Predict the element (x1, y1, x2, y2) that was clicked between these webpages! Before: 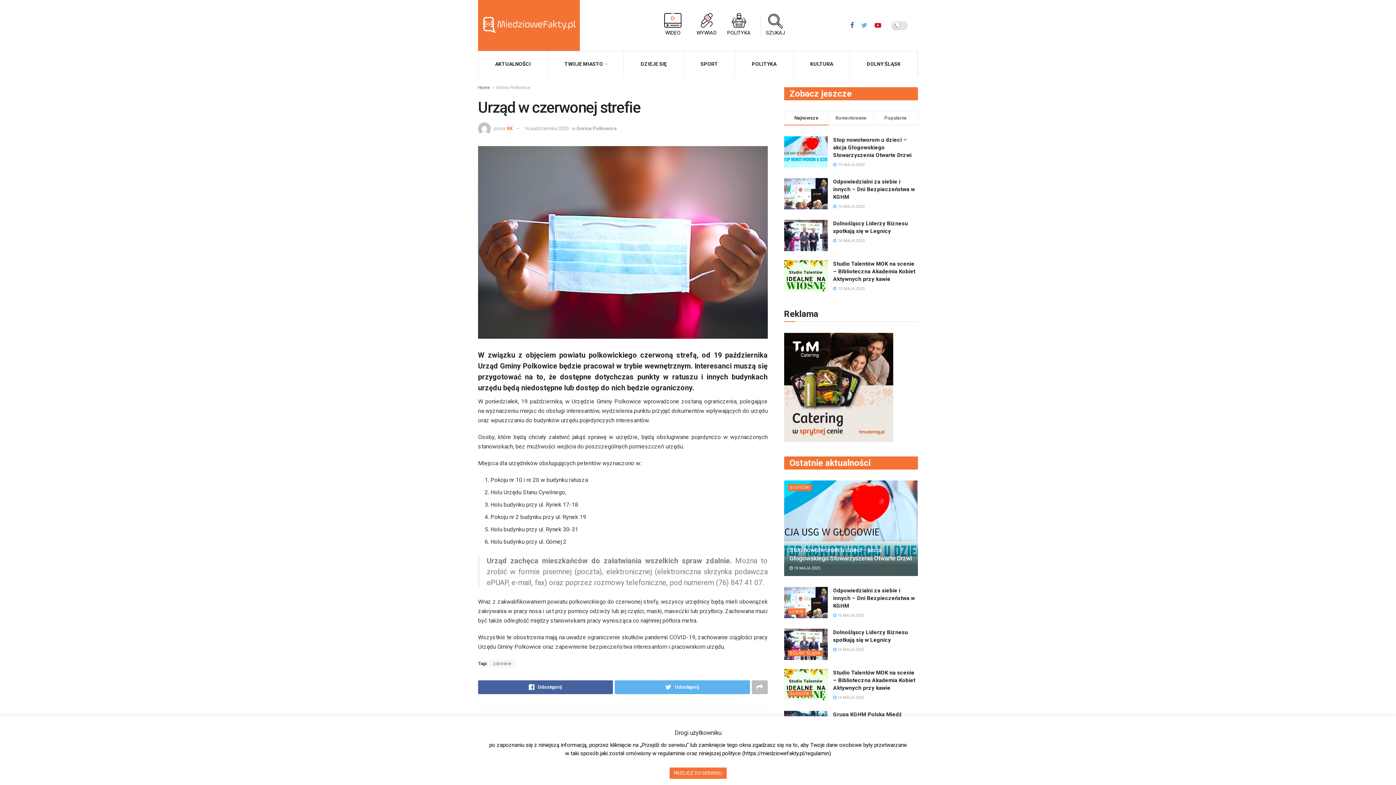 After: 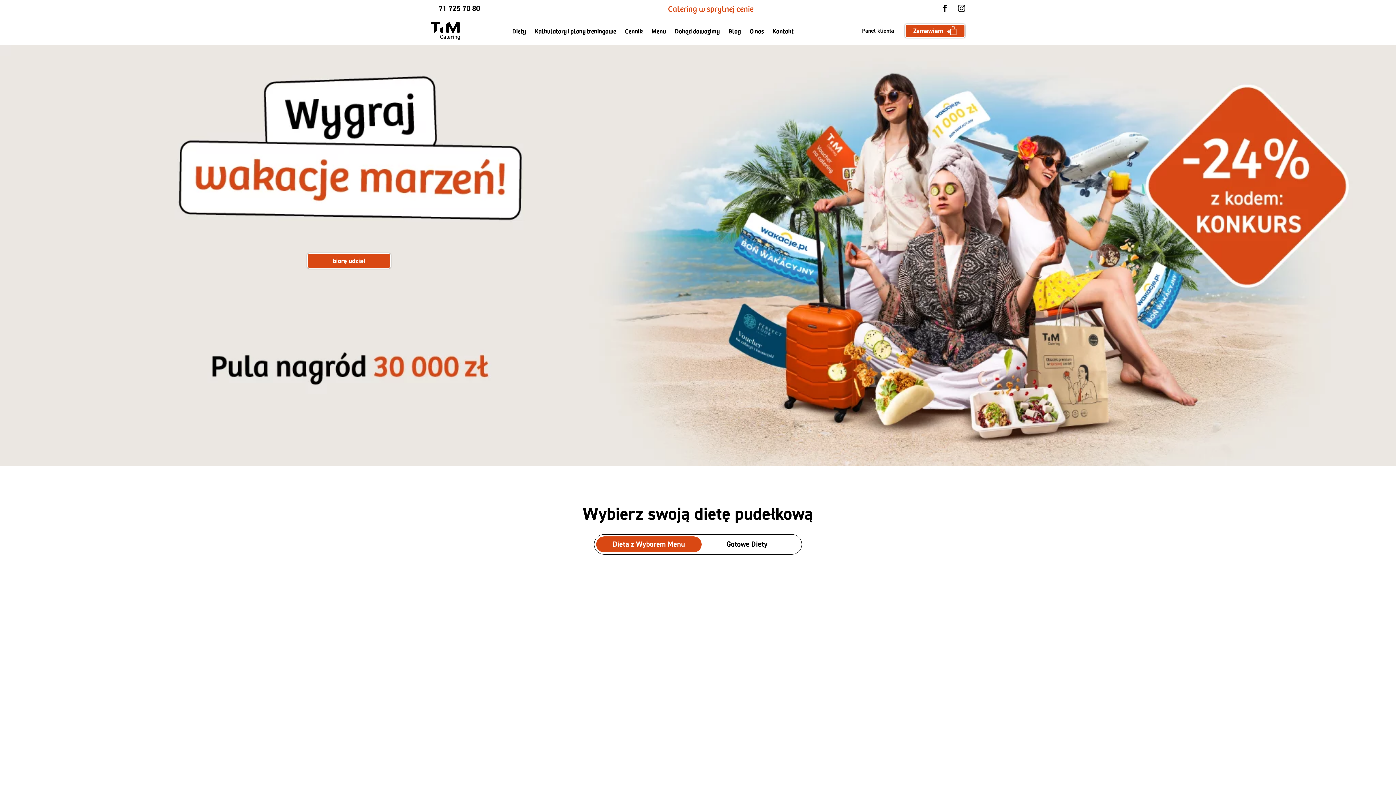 Action: bbox: (784, 384, 893, 390)